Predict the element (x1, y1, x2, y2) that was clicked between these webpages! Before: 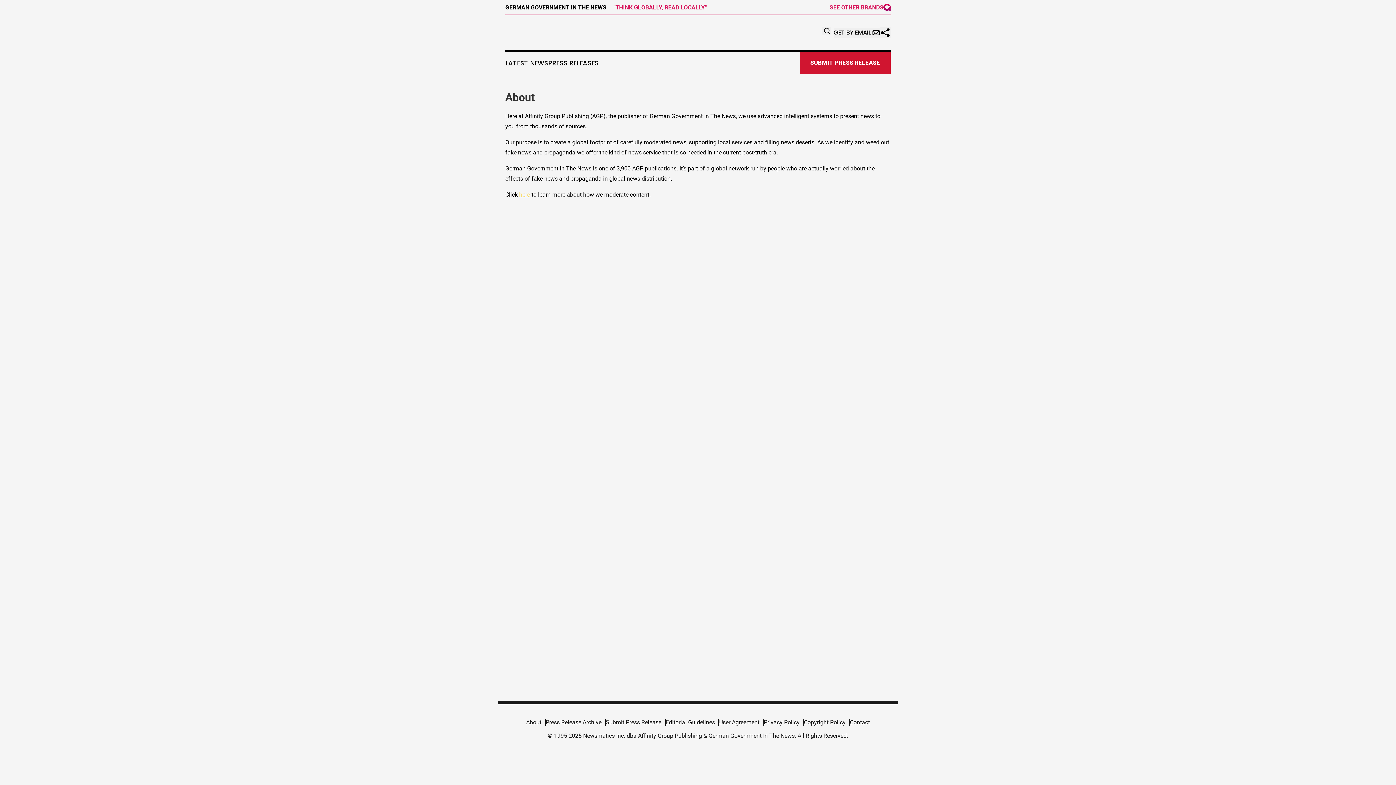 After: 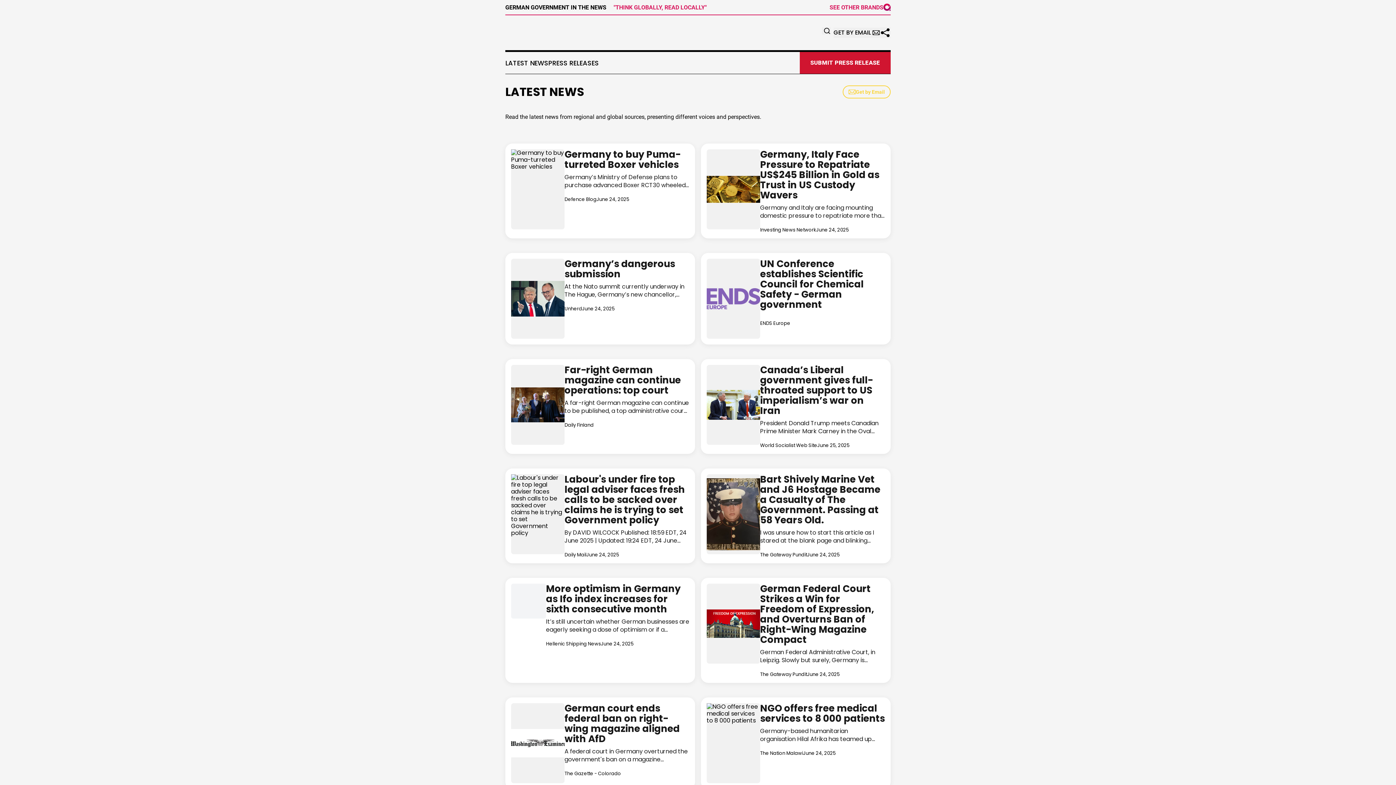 Action: label: LATEST NEWS bbox: (505, 59, 548, 66)